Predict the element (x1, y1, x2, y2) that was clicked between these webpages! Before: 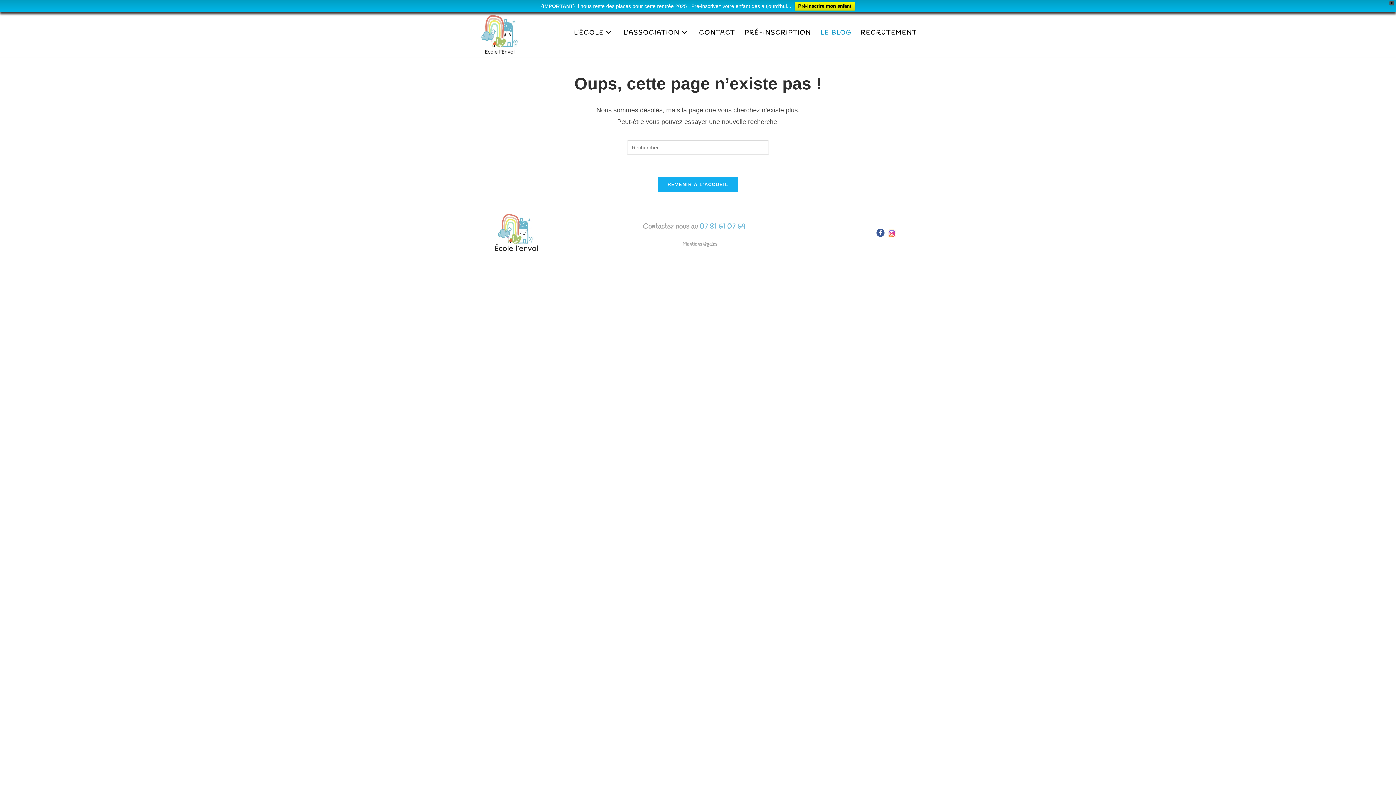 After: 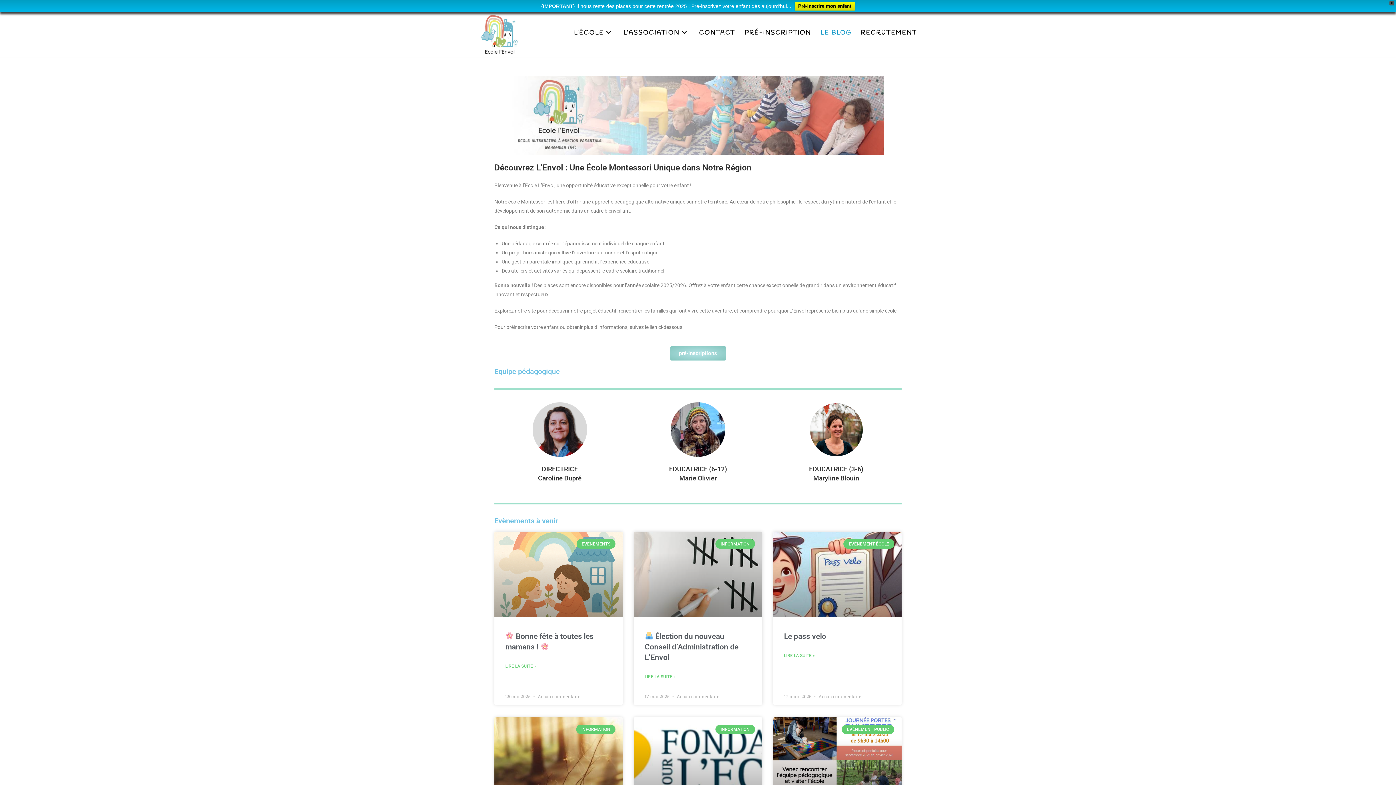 Action: bbox: (480, 31, 520, 37)